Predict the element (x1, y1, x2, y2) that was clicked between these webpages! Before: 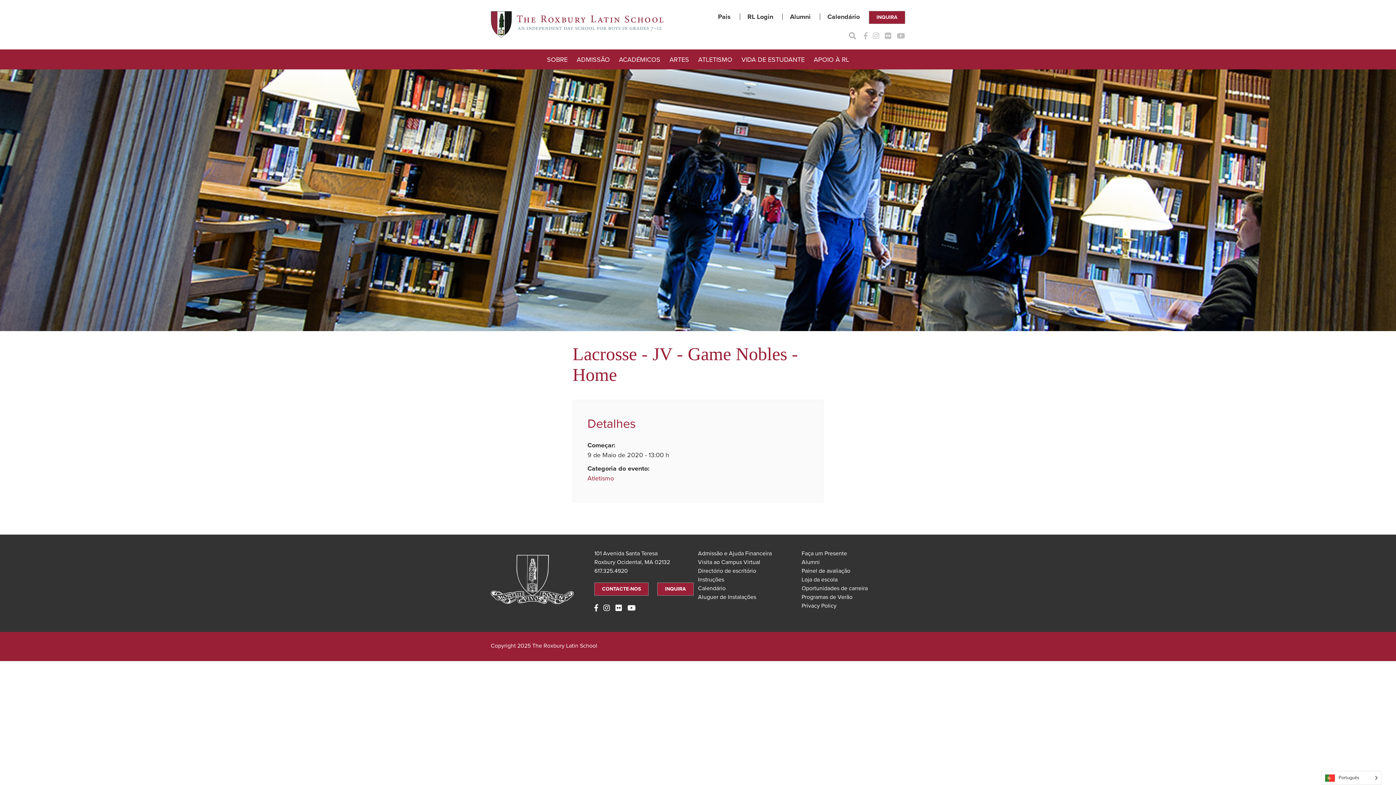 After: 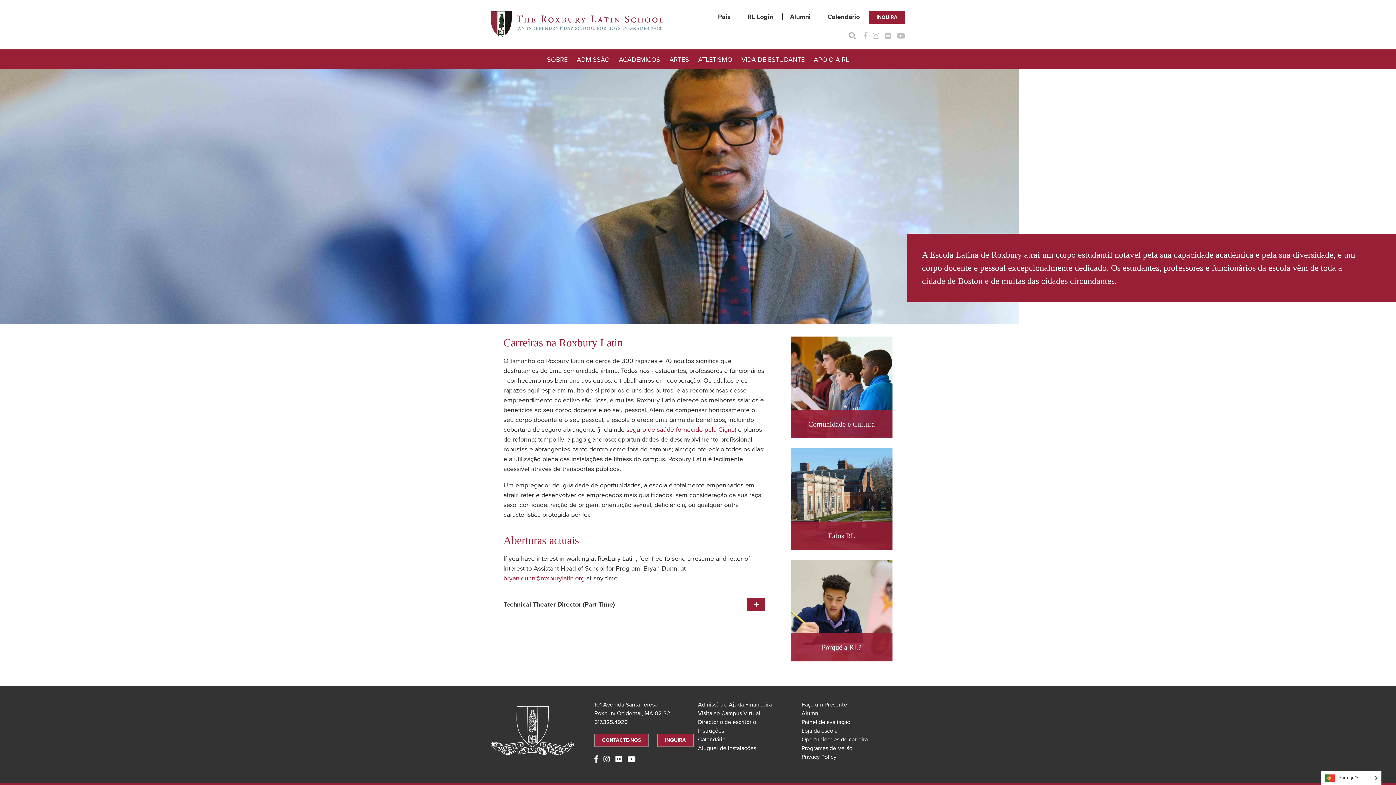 Action: bbox: (801, 585, 868, 592) label: Oportunidades de carreira